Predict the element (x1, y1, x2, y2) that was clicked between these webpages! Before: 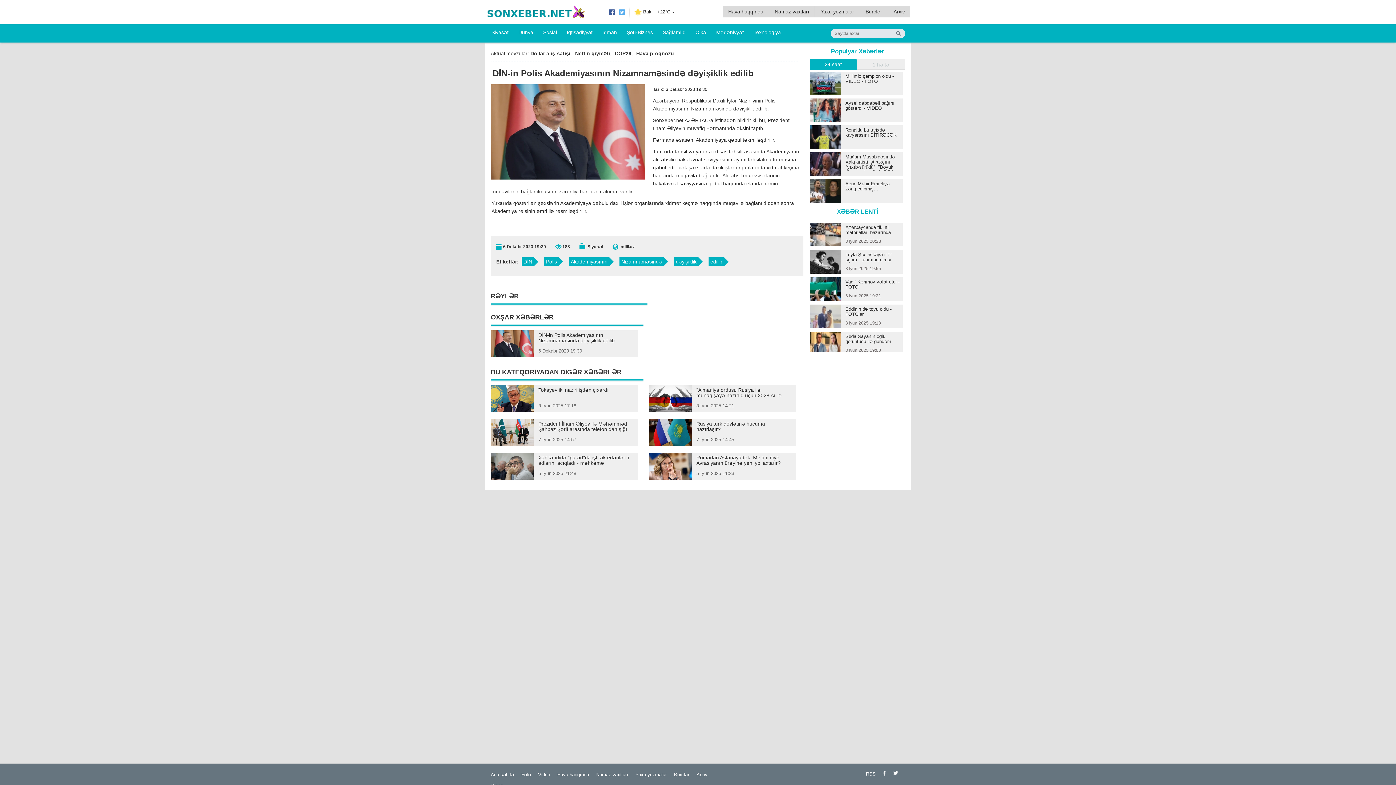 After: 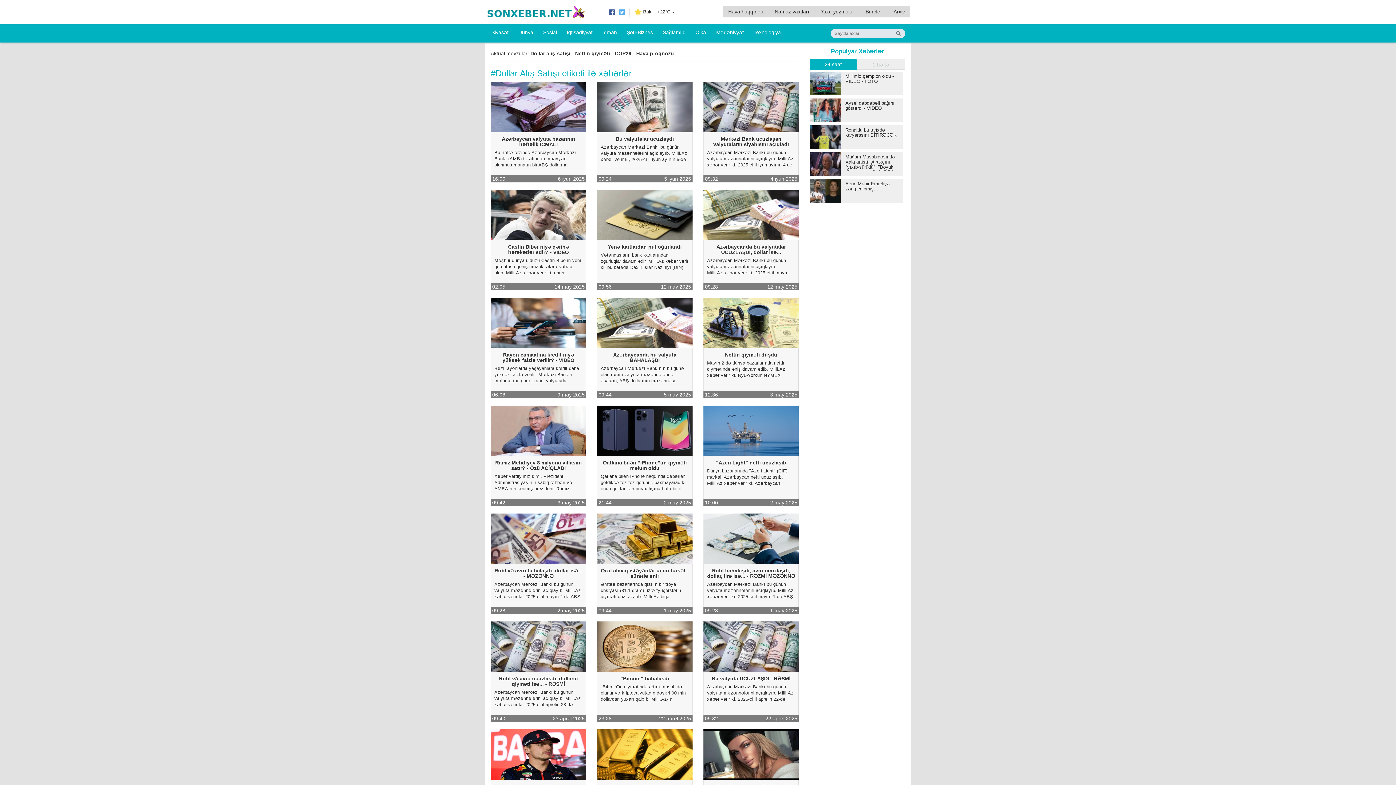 Action: bbox: (530, 50, 570, 56) label: Dollar alış-satışı